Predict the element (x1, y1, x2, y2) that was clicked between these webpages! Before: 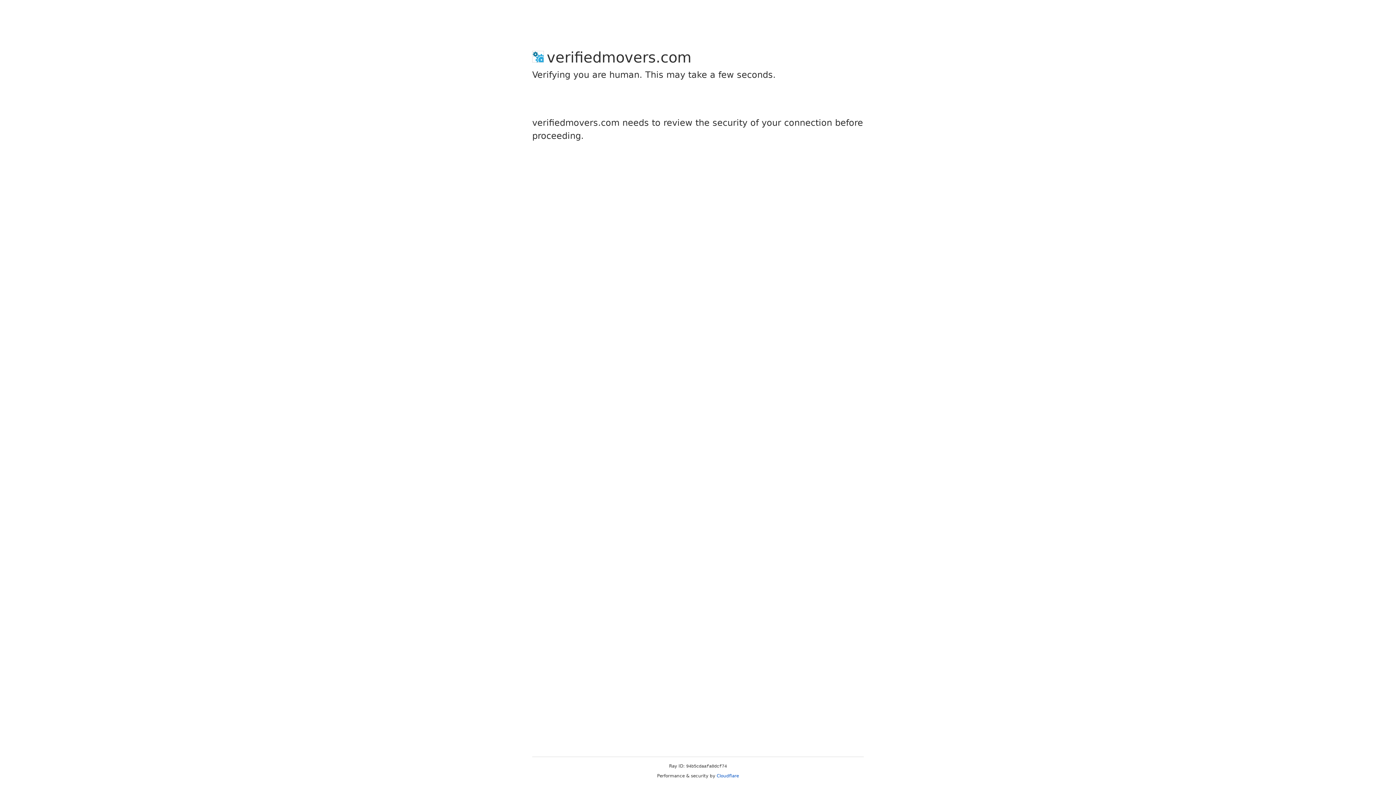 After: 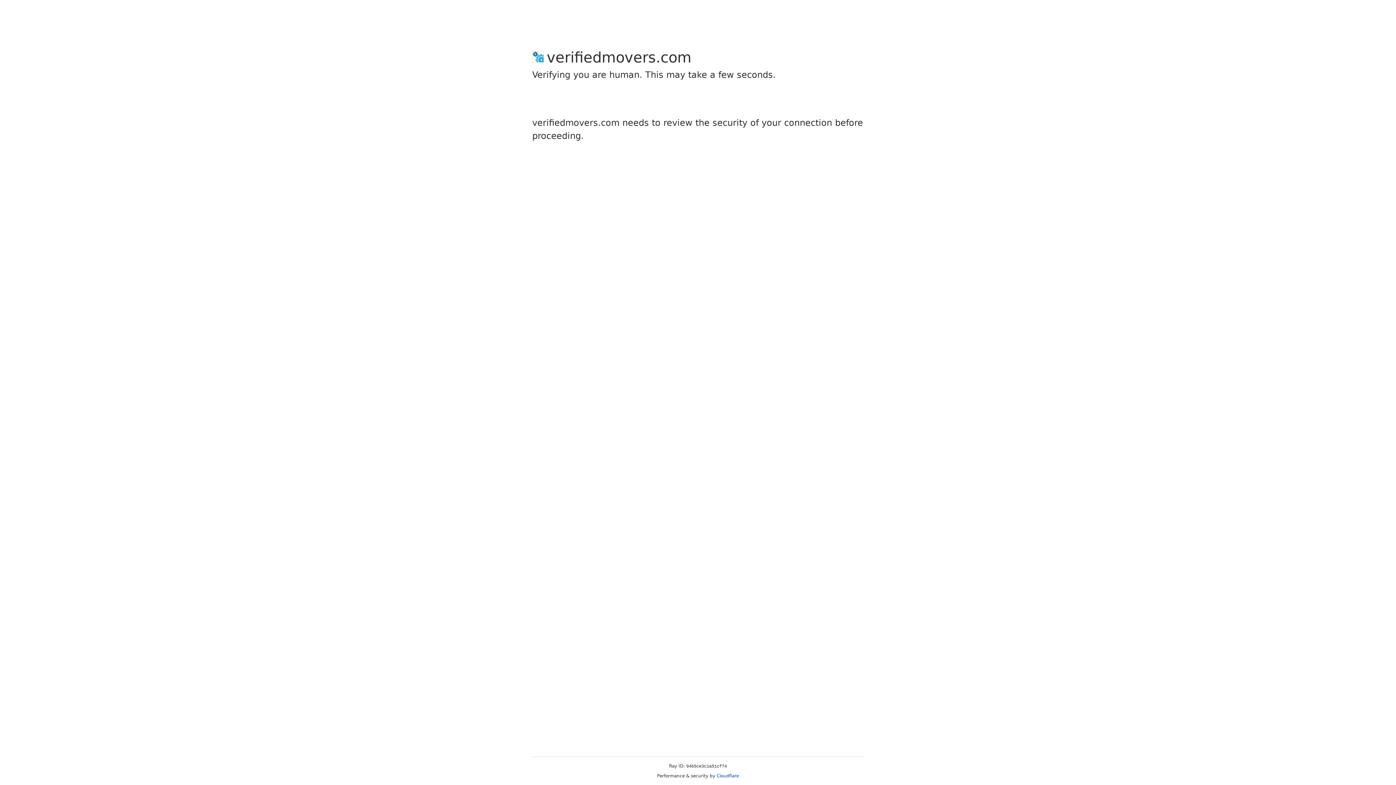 Action: bbox: (716, 773, 739, 778) label: Cloudflare